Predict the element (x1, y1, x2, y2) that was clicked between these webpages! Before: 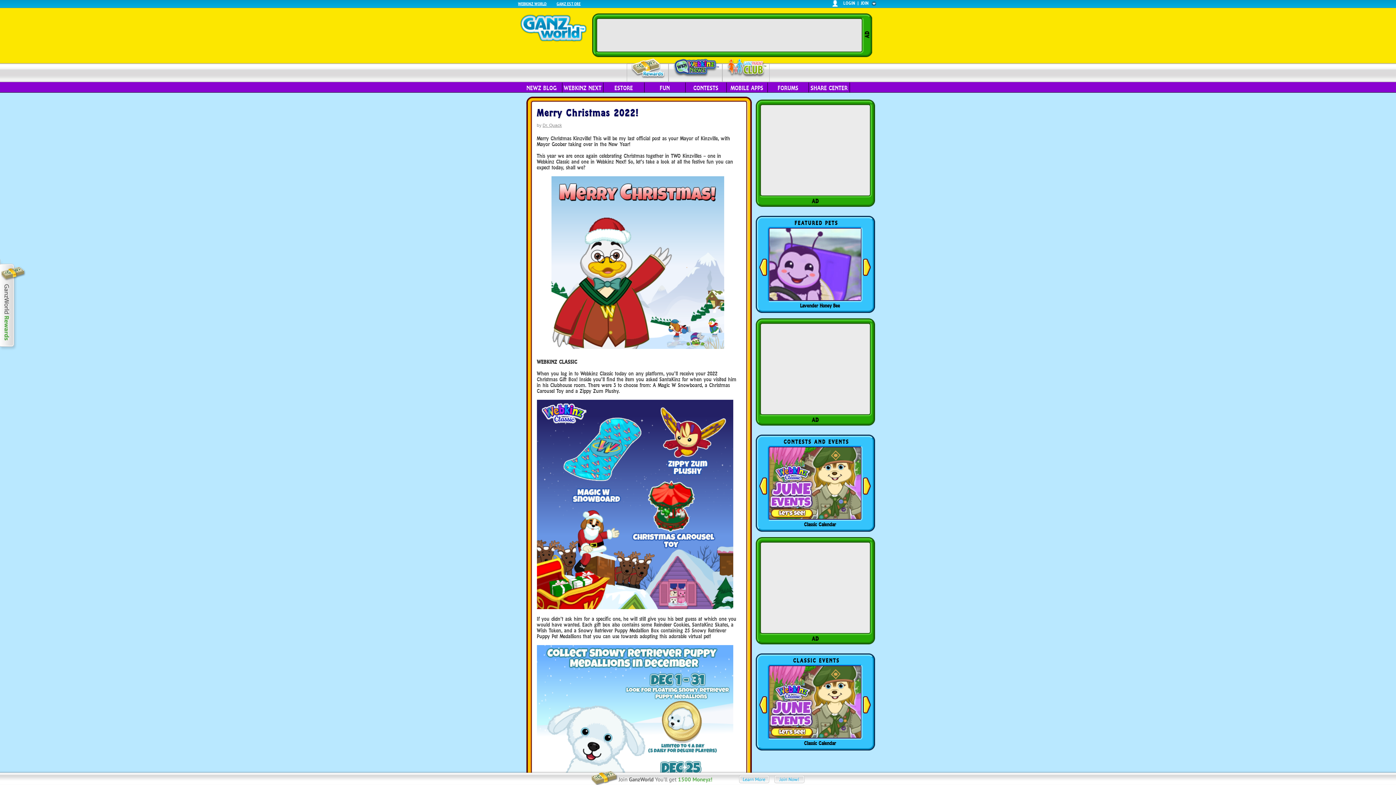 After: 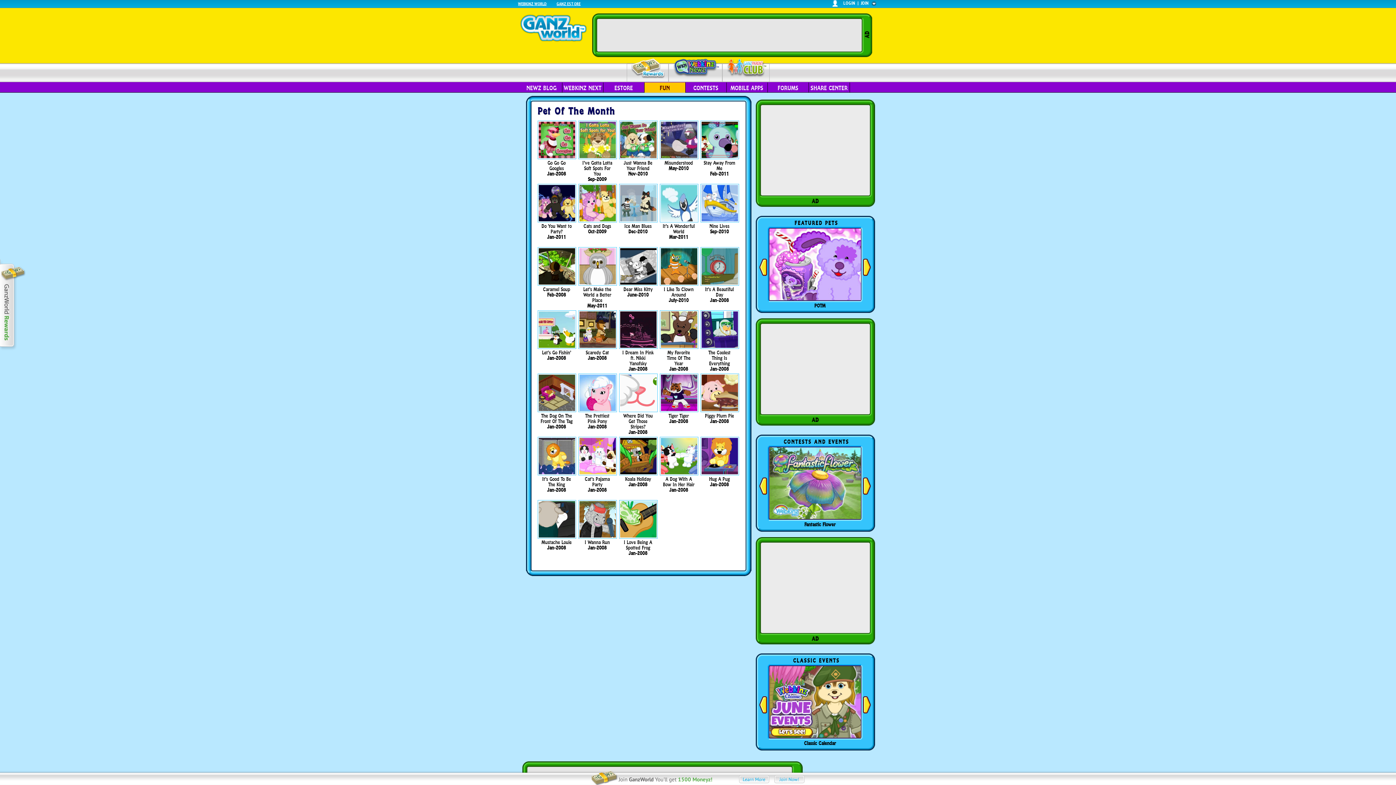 Action: label: FUN bbox: (644, 82, 685, 92)